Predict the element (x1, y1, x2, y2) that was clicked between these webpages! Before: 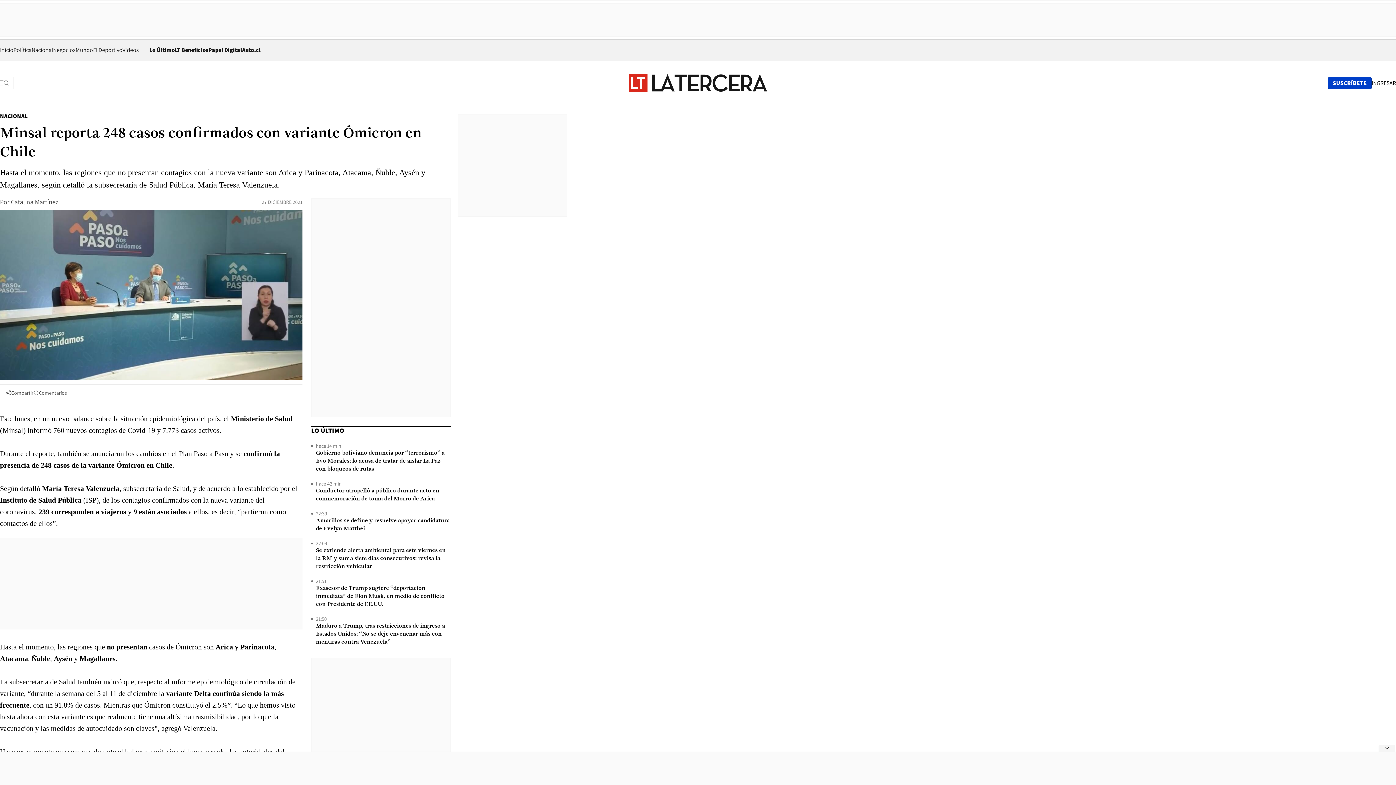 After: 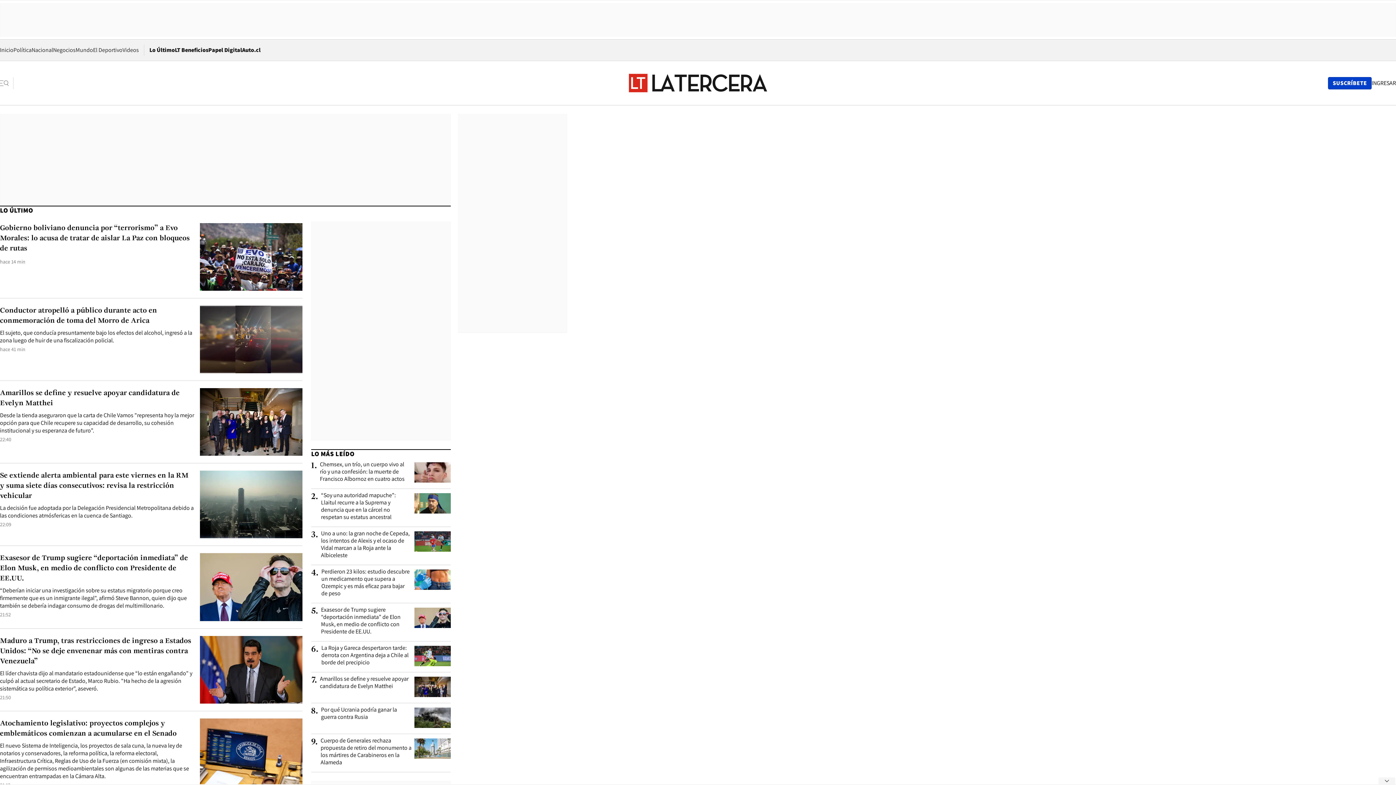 Action: label: Lo Último bbox: (149, 46, 174, 53)